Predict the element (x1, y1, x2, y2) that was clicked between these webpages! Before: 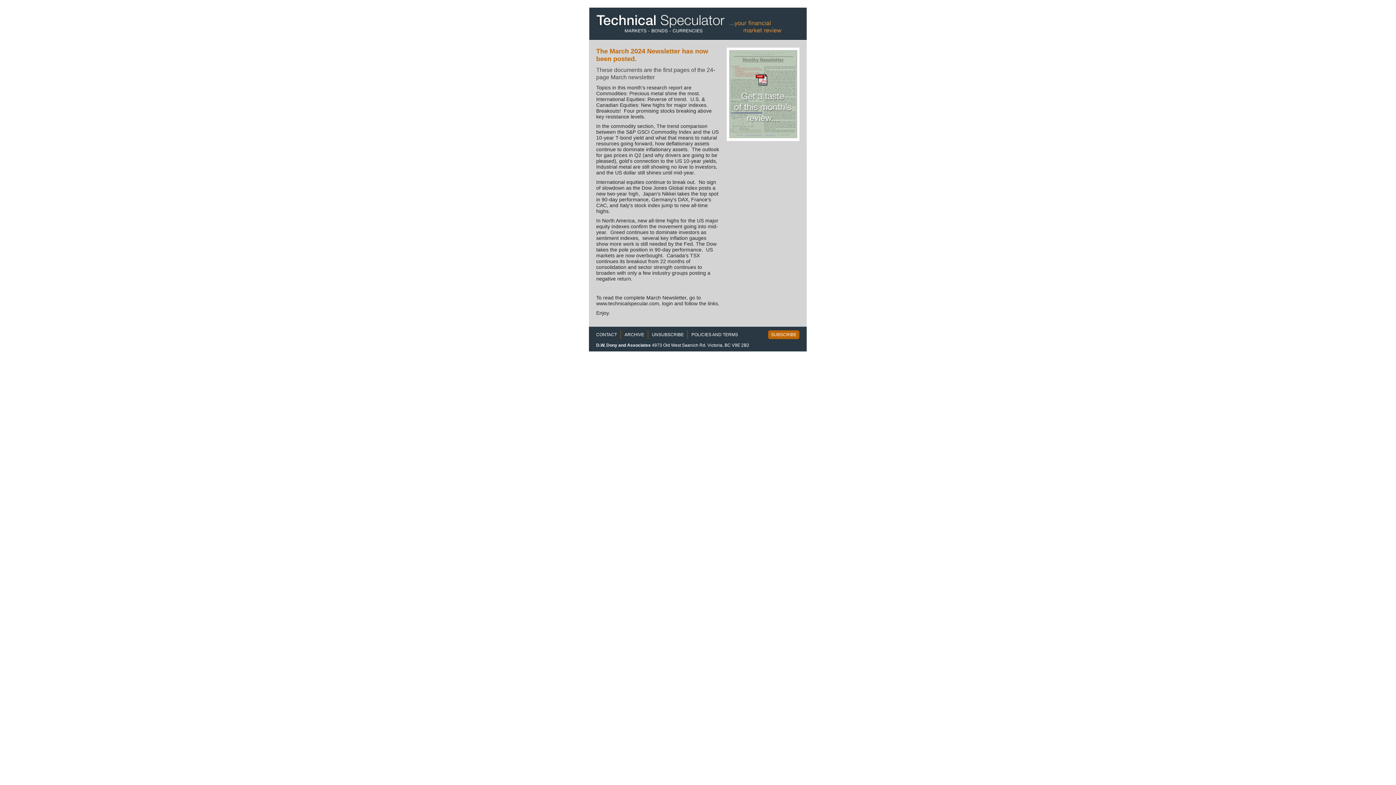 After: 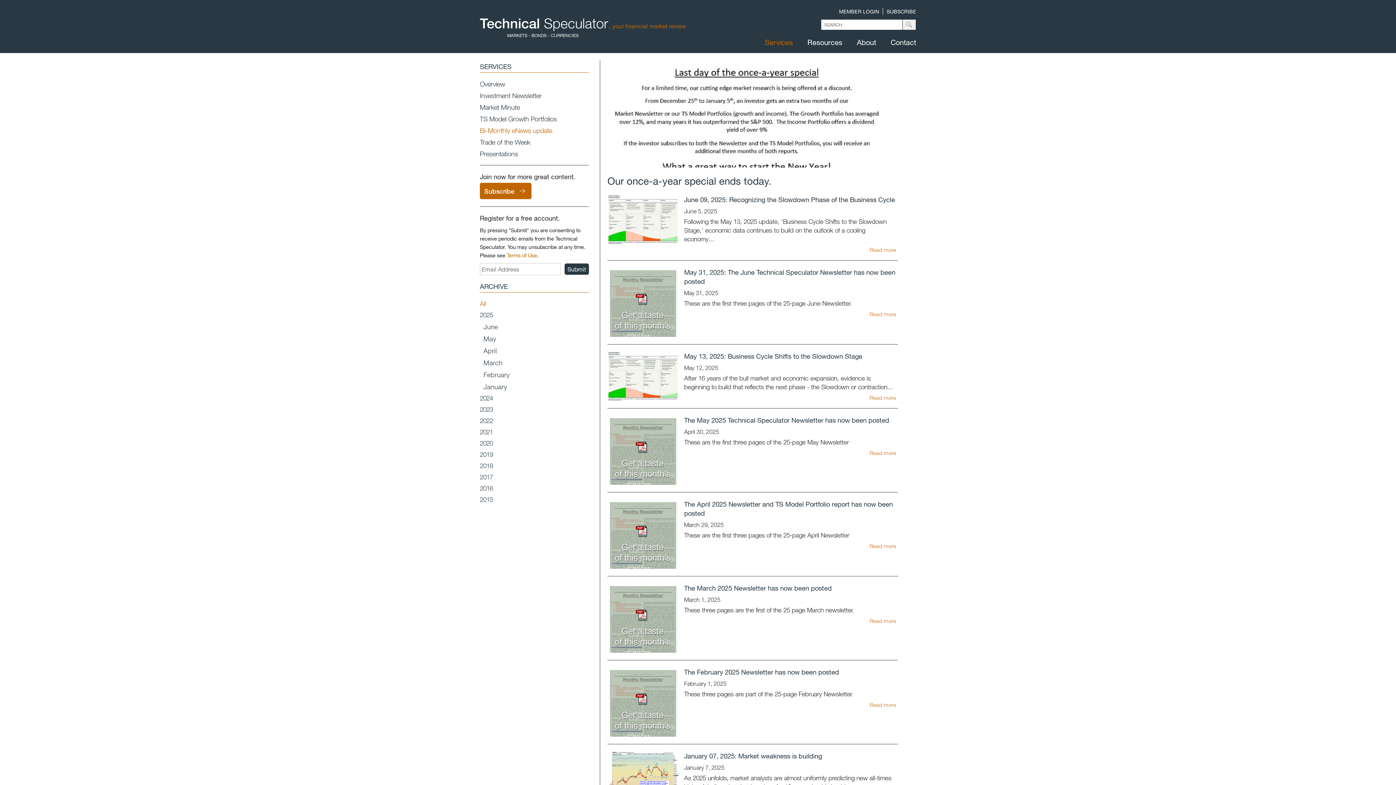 Action: label: ARCHIVE bbox: (624, 330, 644, 339)